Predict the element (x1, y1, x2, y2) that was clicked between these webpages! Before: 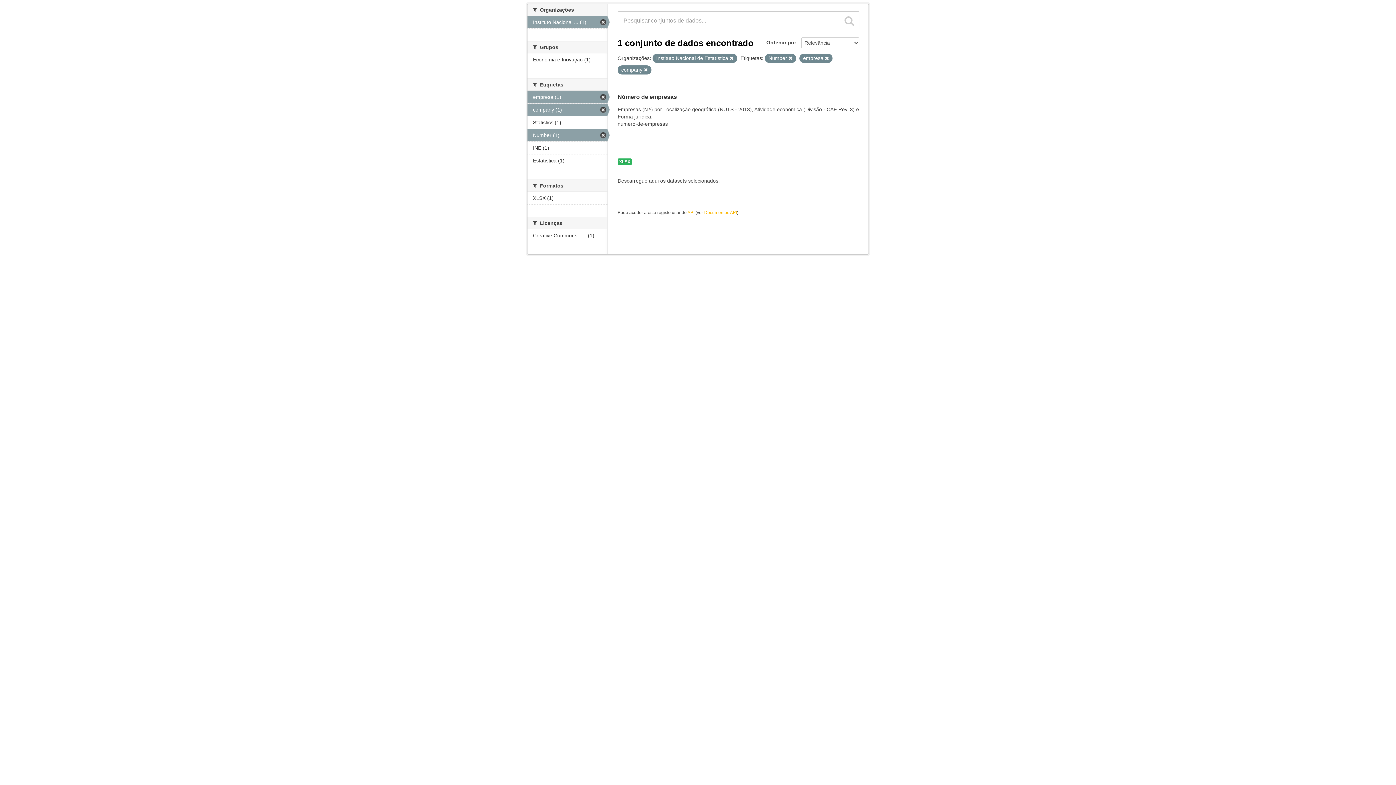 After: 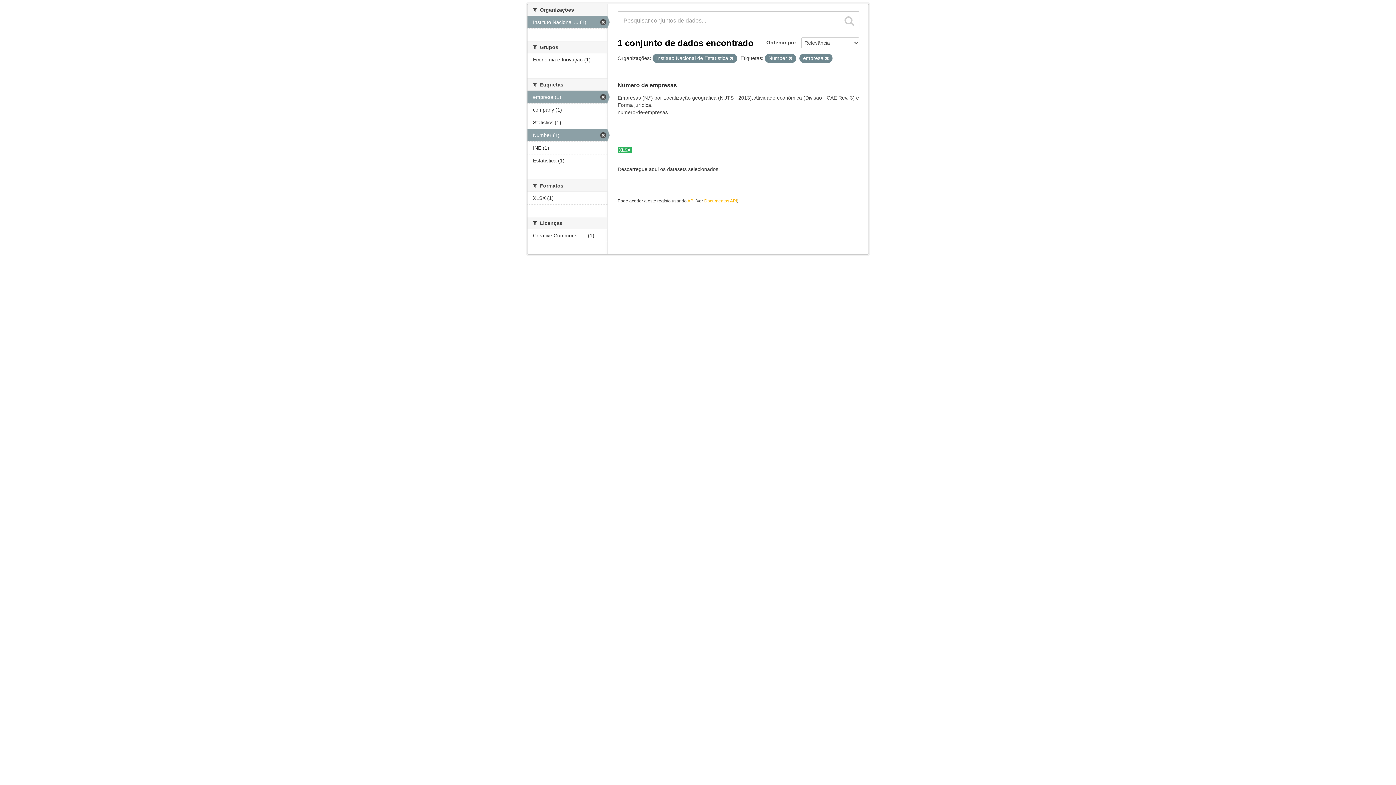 Action: label: company (1) bbox: (527, 103, 607, 116)